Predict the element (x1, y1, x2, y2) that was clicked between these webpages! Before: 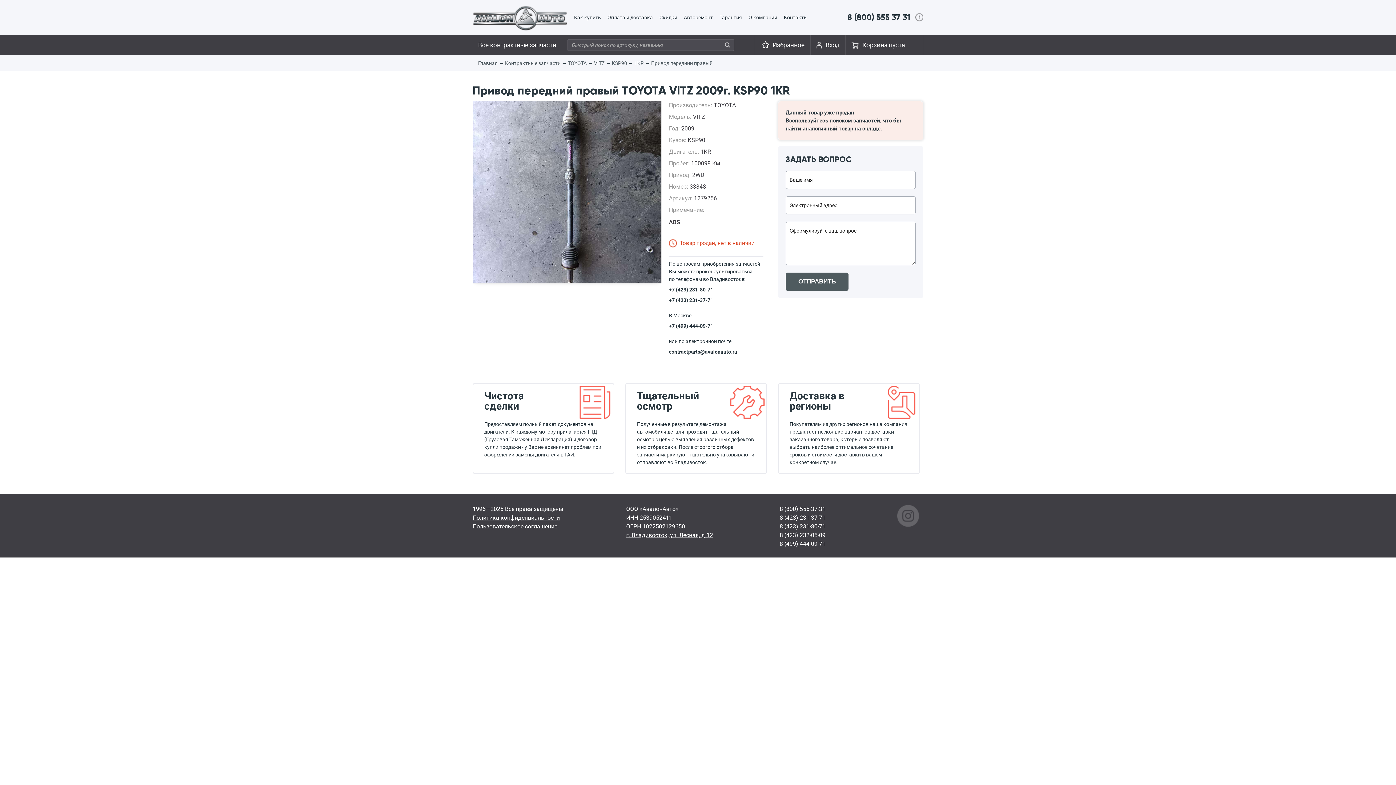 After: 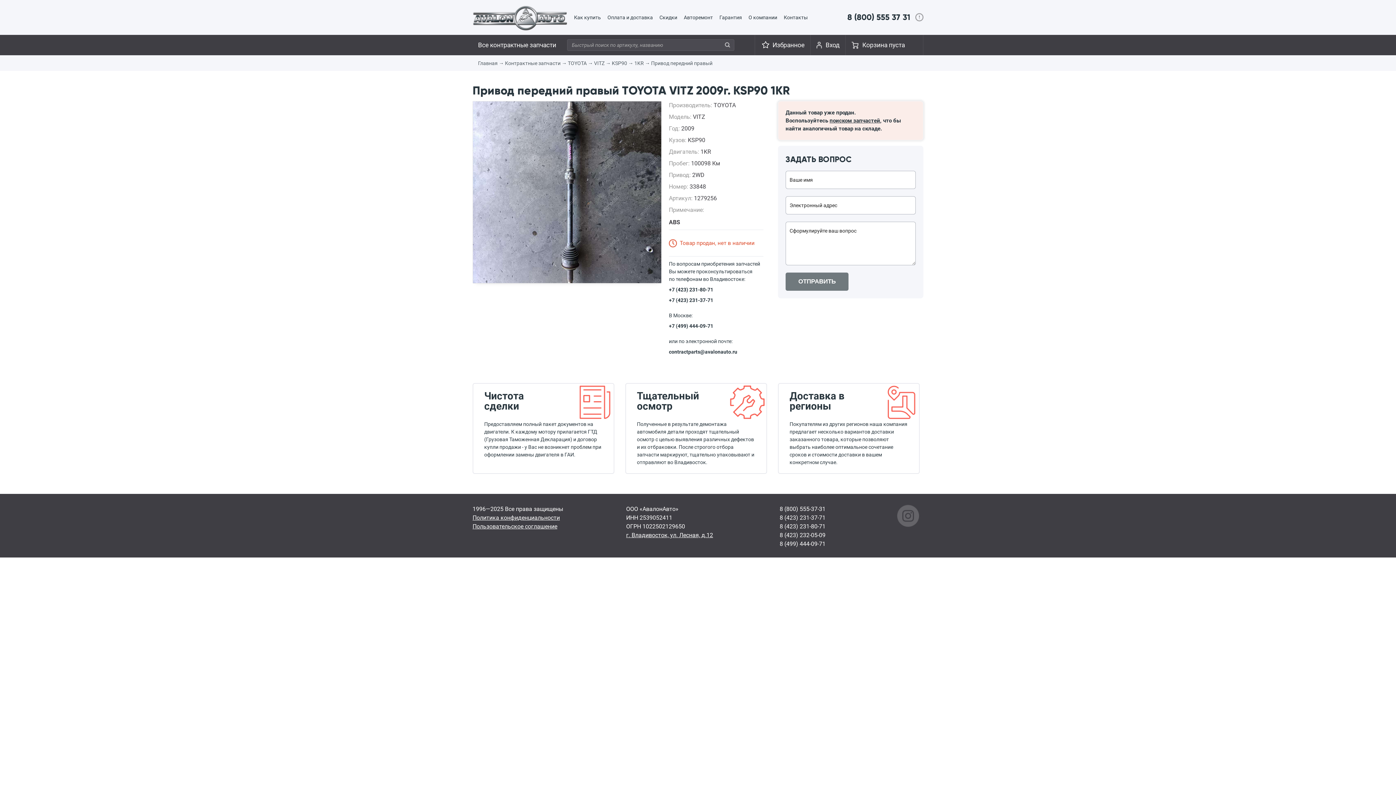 Action: bbox: (785, 272, 848, 290) label: ОТПРАВИТЬ